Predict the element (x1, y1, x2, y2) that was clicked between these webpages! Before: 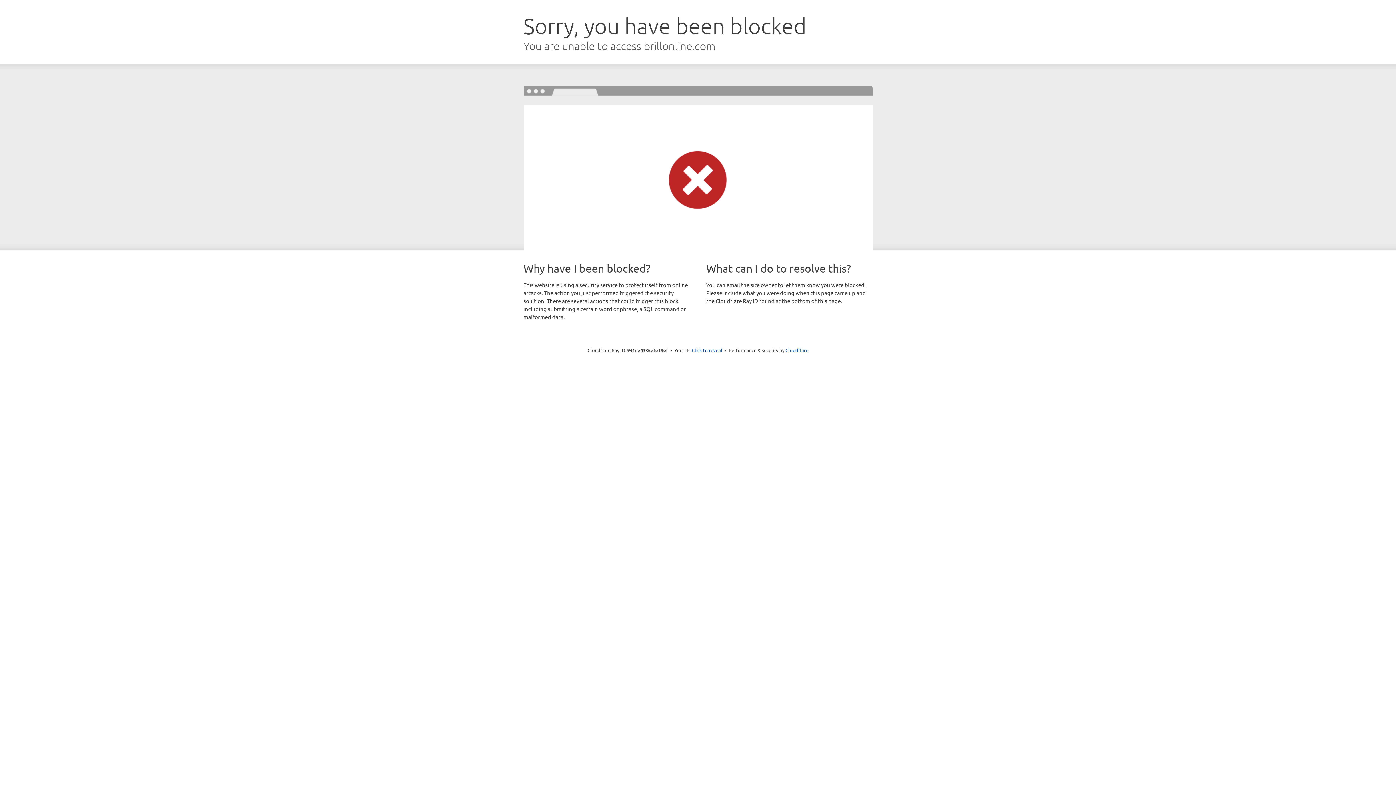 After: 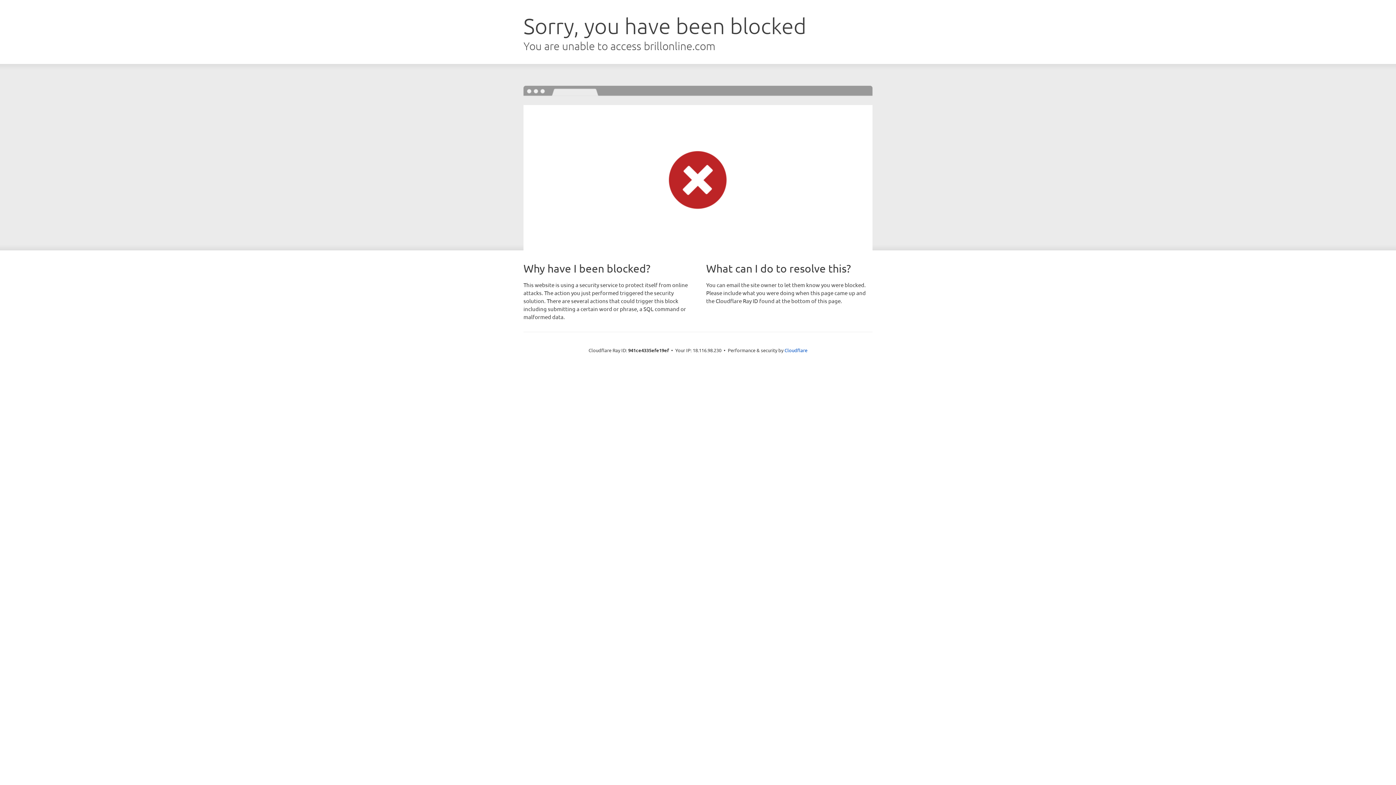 Action: label: Click to reveal bbox: (692, 346, 722, 353)